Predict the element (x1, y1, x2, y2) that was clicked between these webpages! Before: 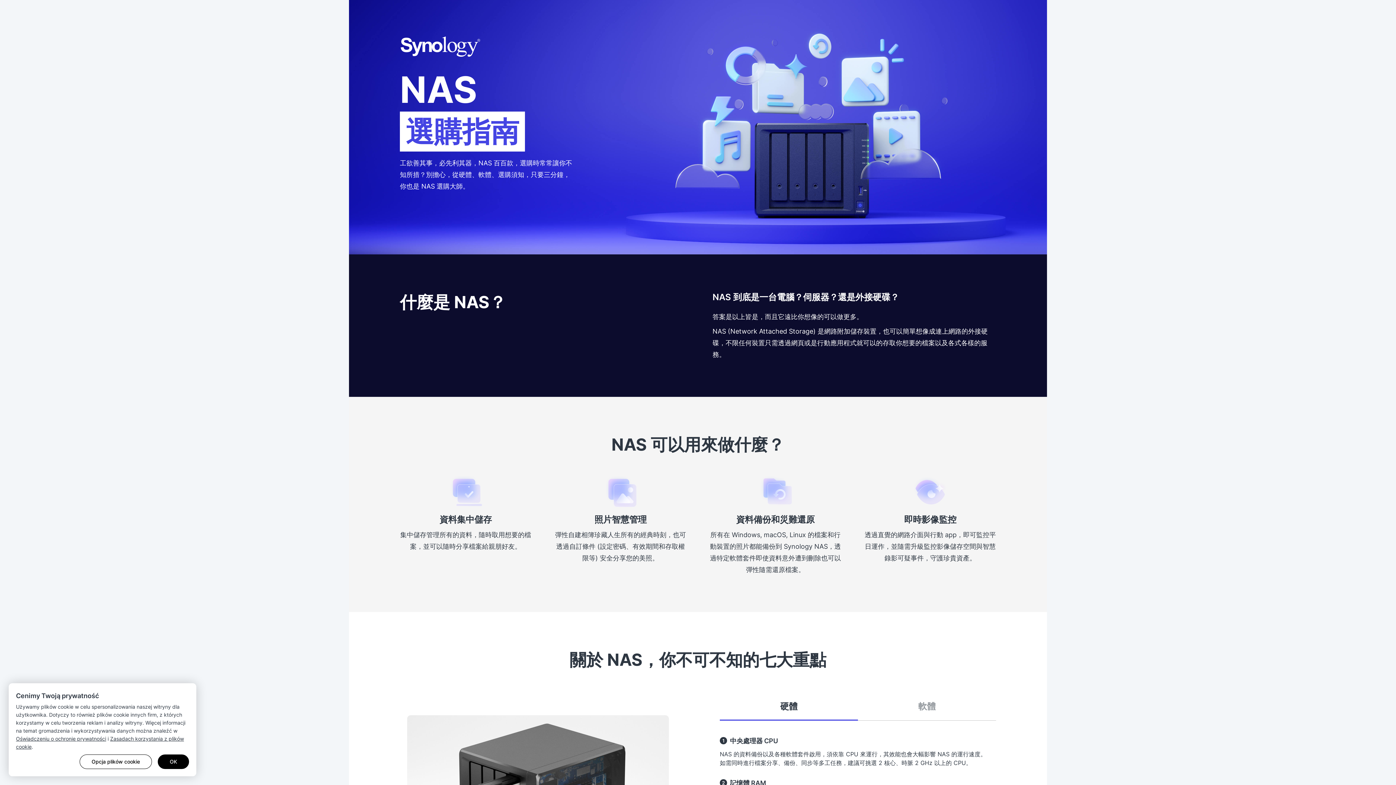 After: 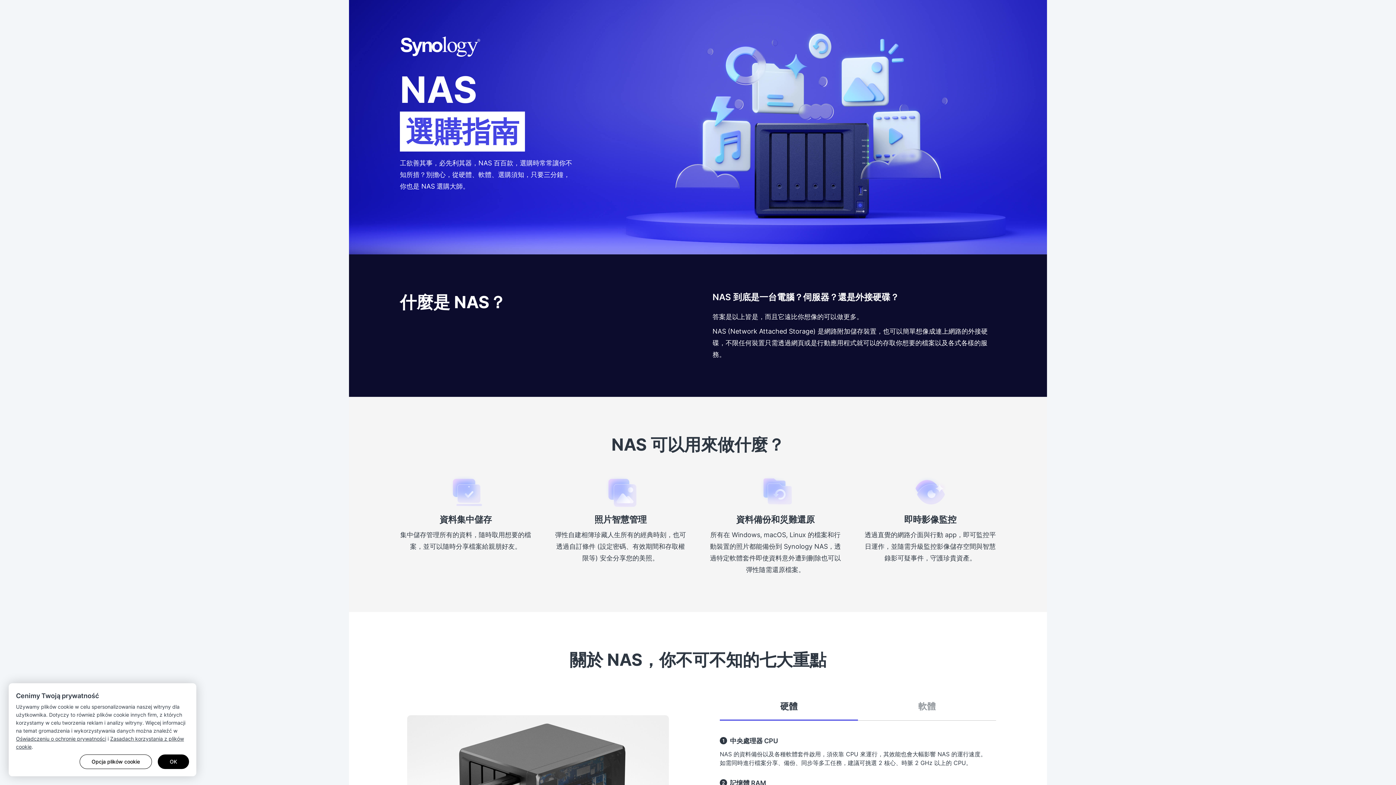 Action: bbox: (400, 36, 481, 71)